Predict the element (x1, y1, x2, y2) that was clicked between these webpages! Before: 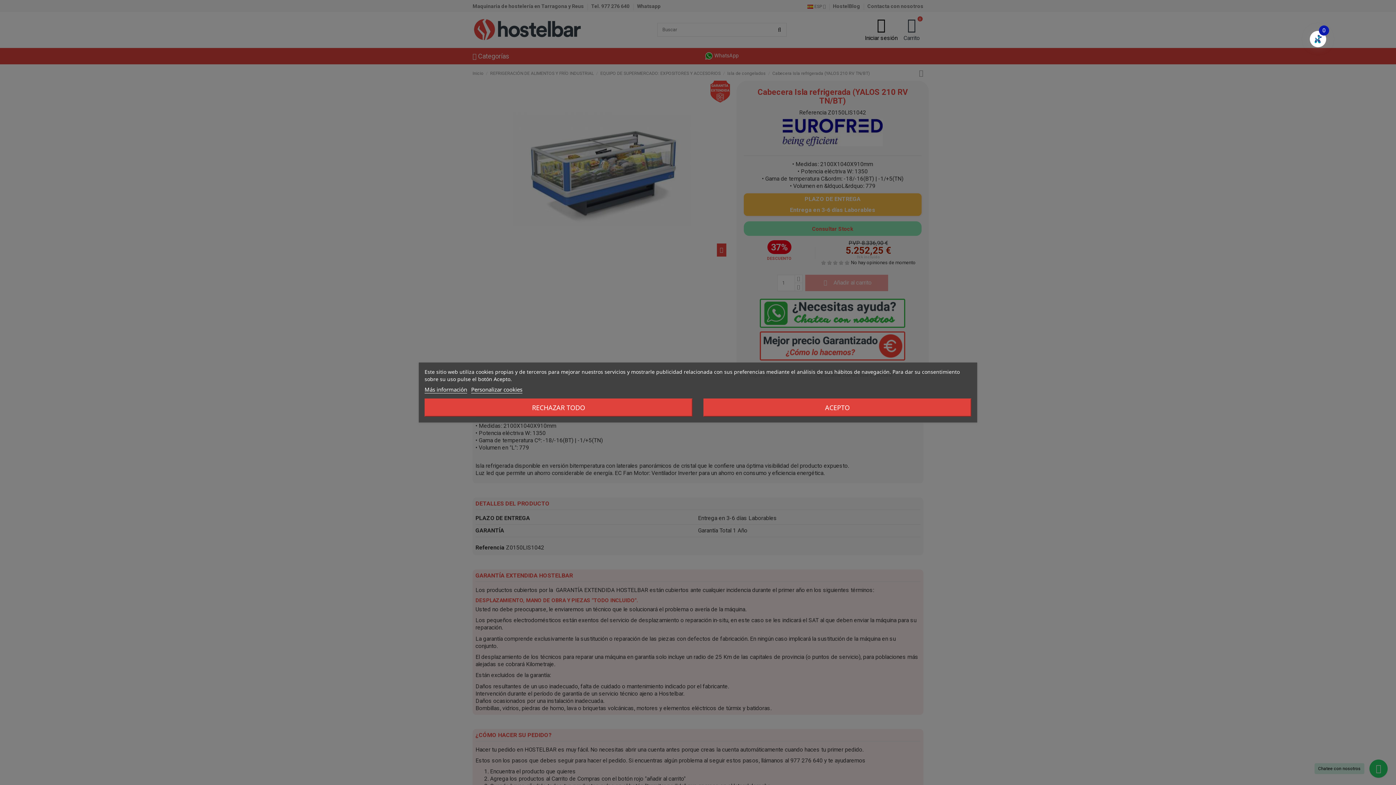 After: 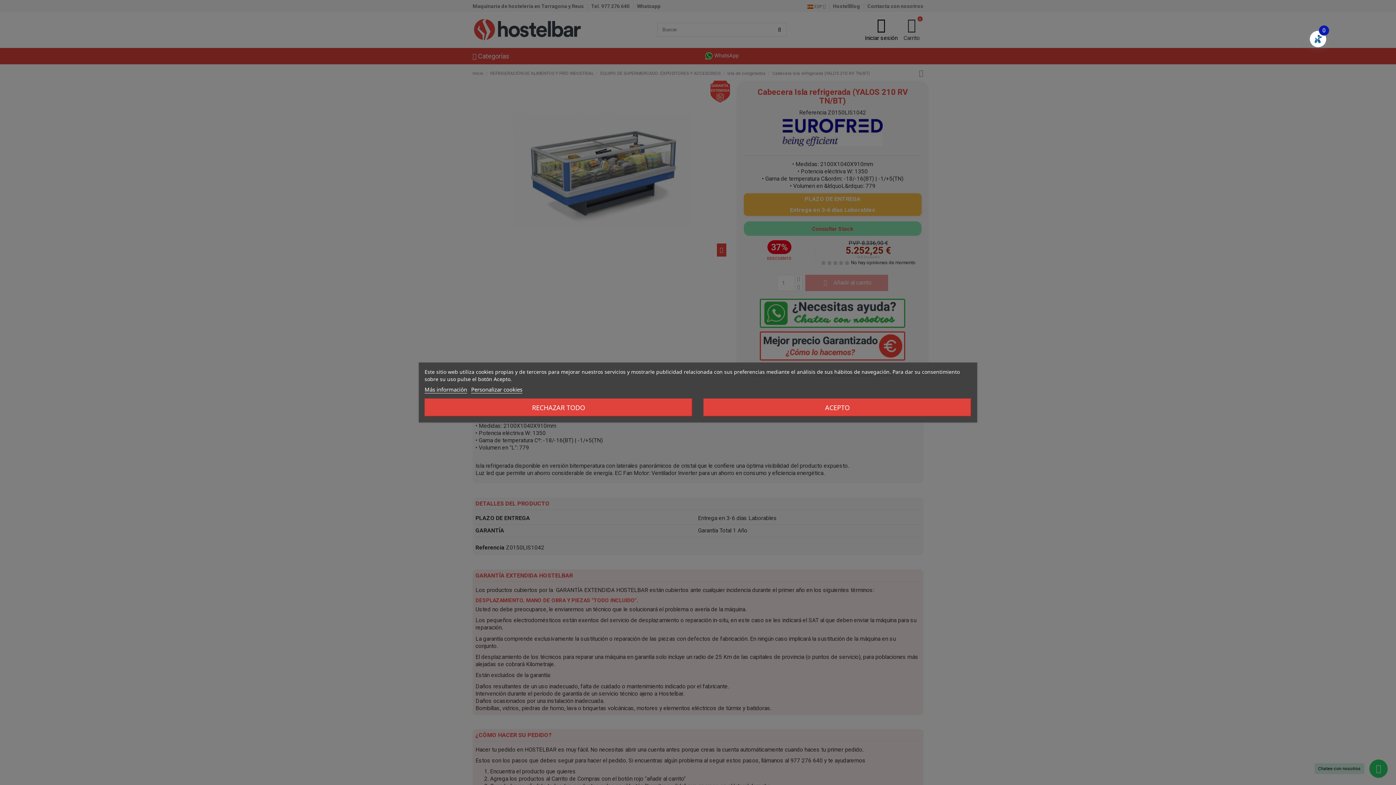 Action: label: ACEPTO bbox: (703, 398, 971, 416)